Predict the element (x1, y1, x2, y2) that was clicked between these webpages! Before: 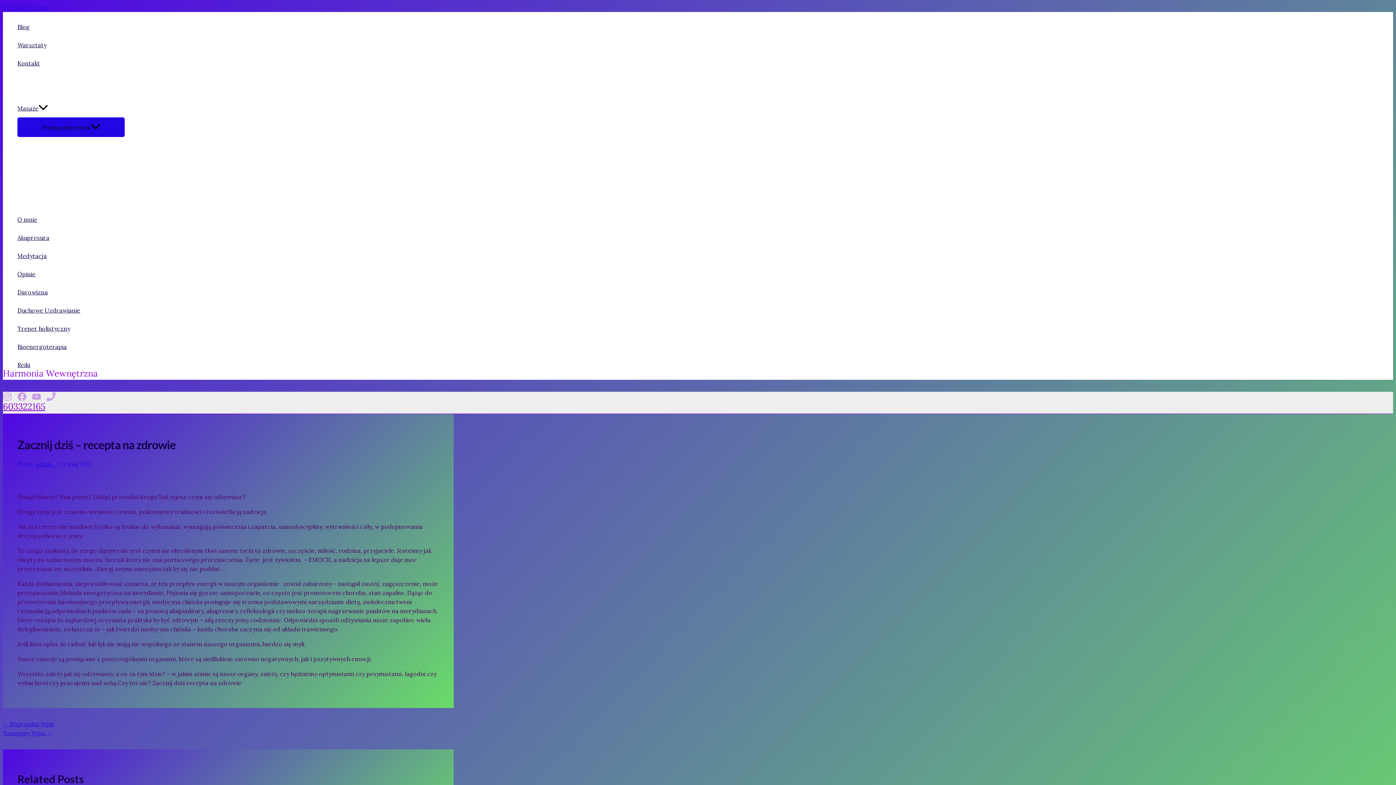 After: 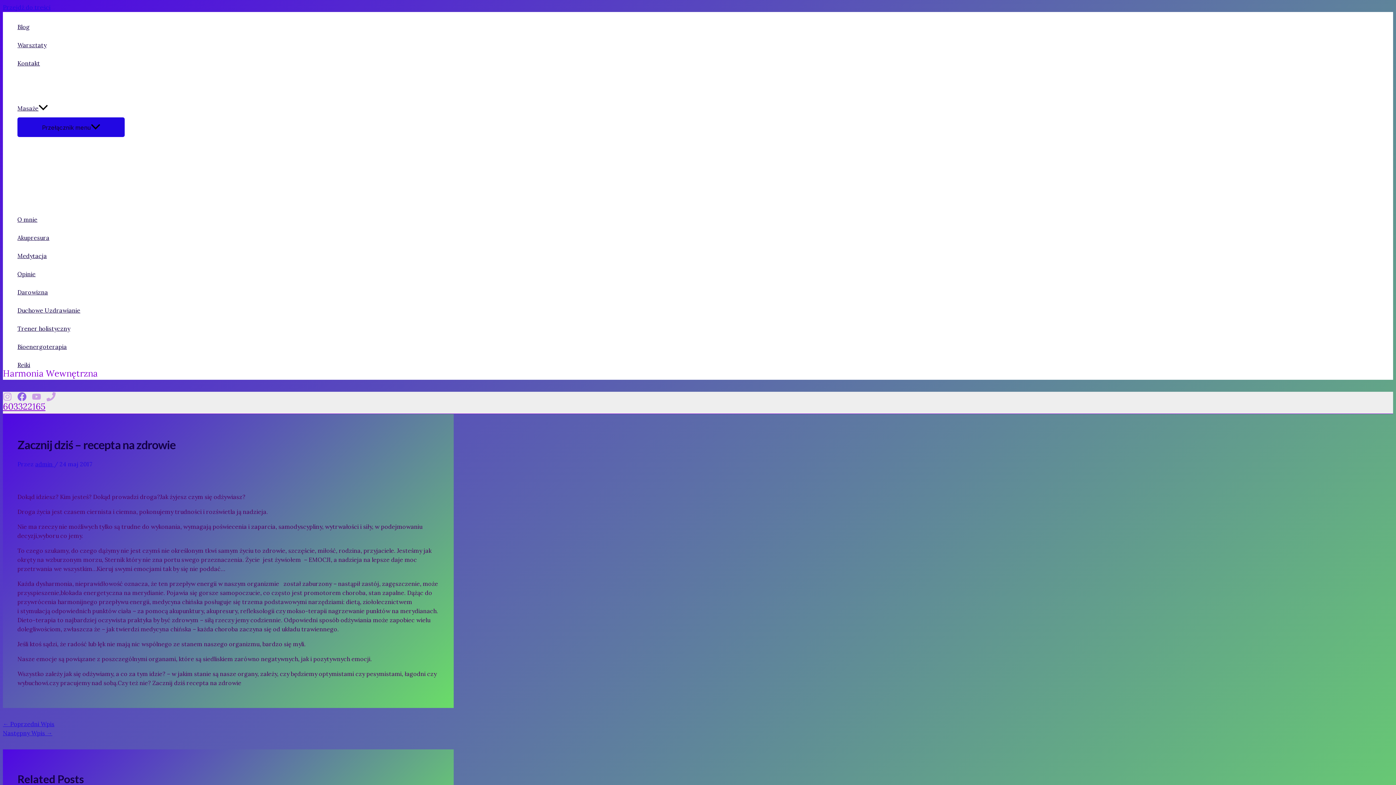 Action: label: Facebook bbox: (17, 395, 26, 402)